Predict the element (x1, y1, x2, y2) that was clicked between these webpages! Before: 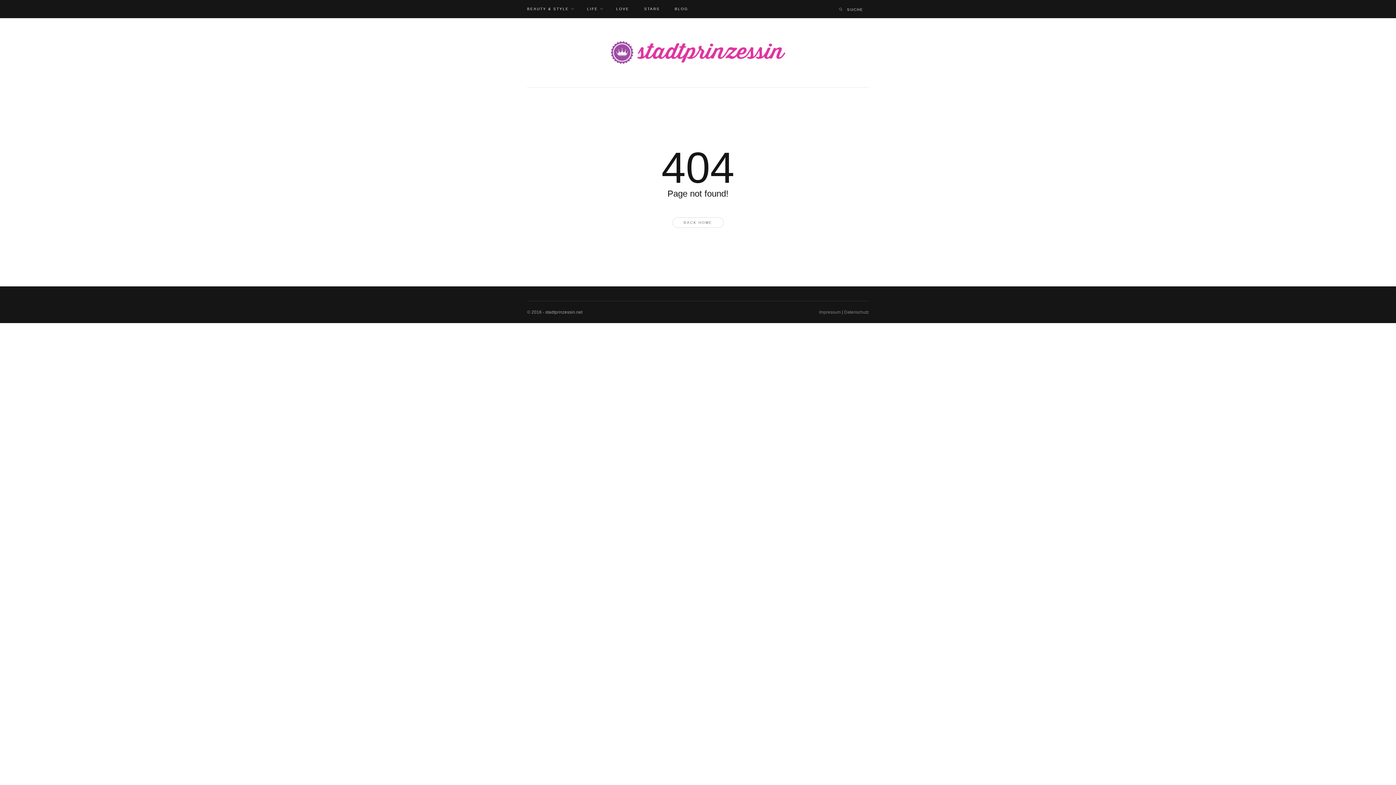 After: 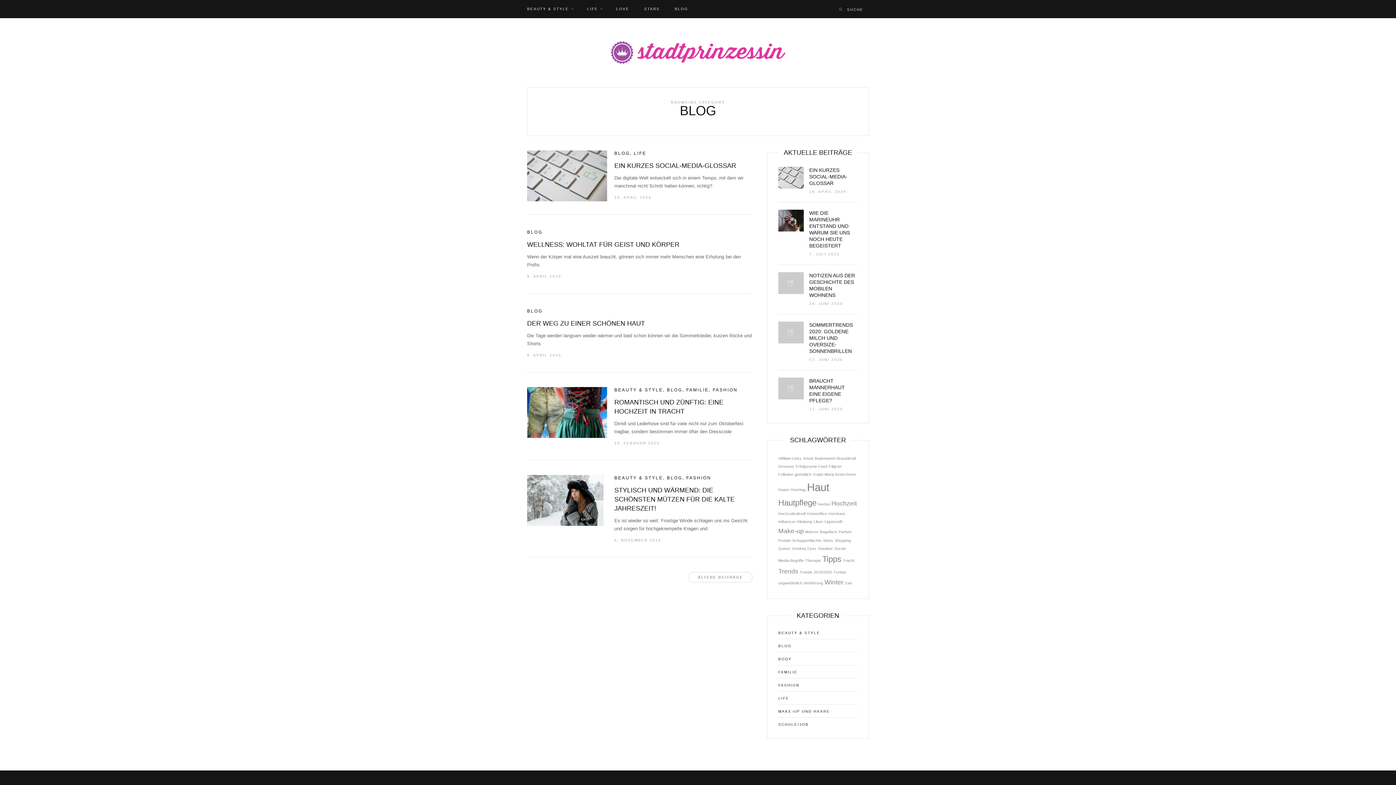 Action: bbox: (674, 0, 688, 18) label: BLOG